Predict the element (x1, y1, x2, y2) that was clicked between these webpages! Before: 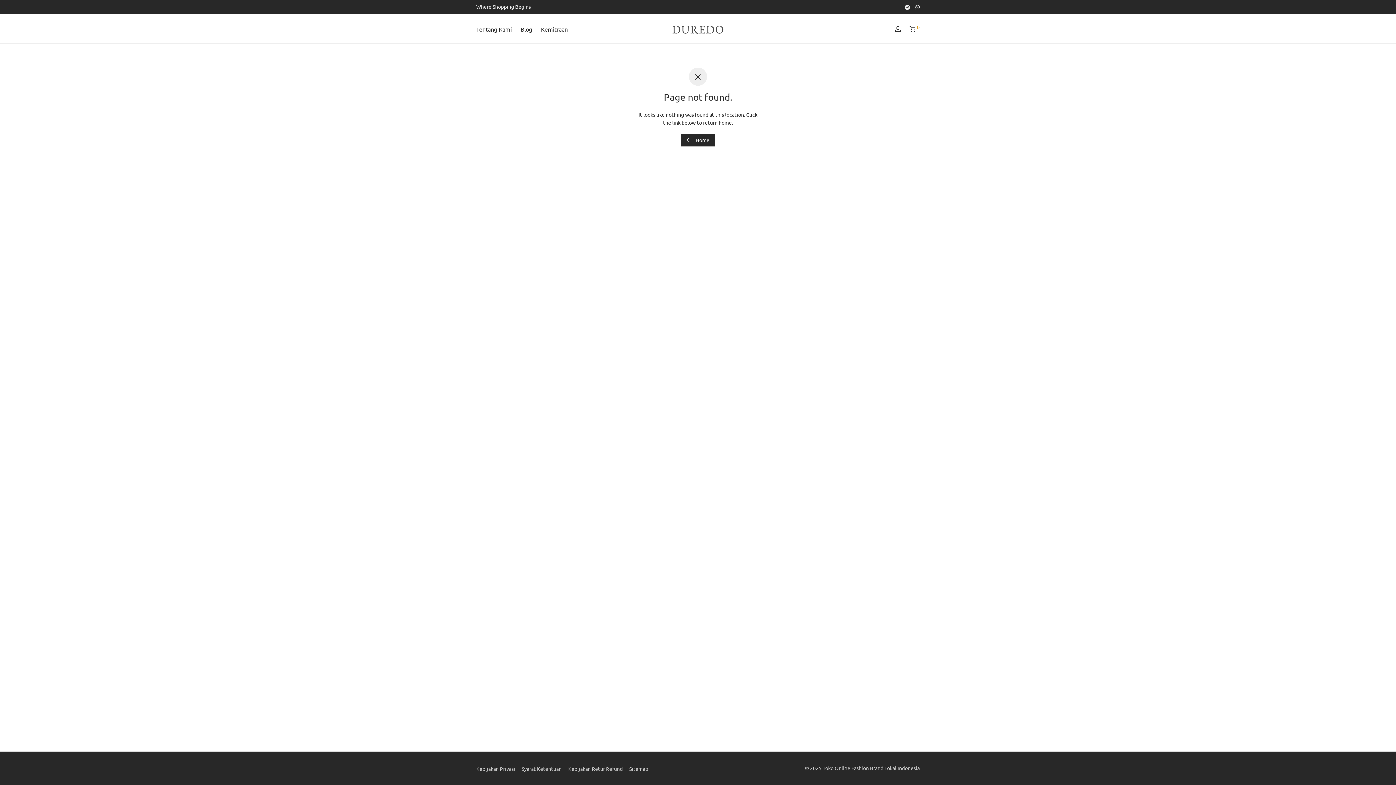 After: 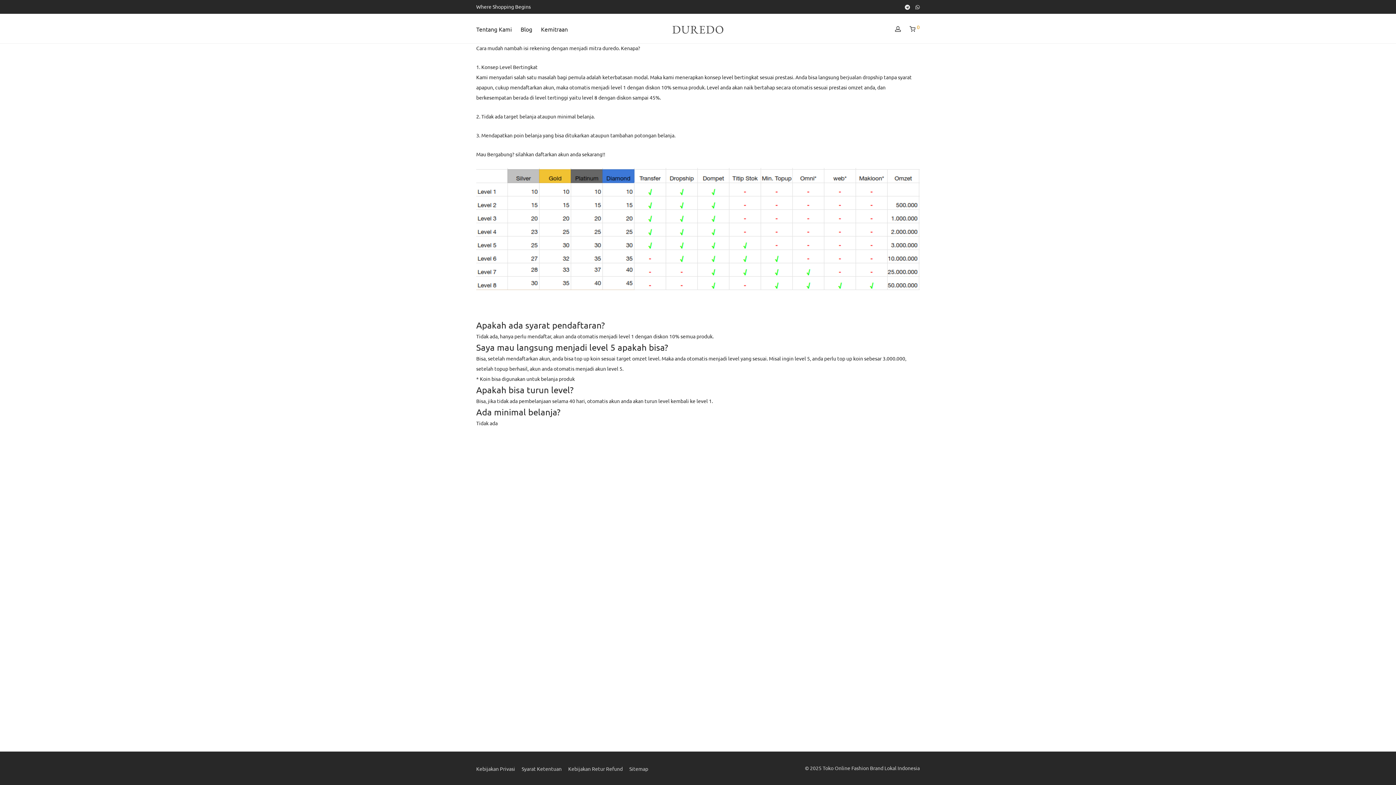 Action: label: Kemitraan bbox: (536, 20, 572, 37)